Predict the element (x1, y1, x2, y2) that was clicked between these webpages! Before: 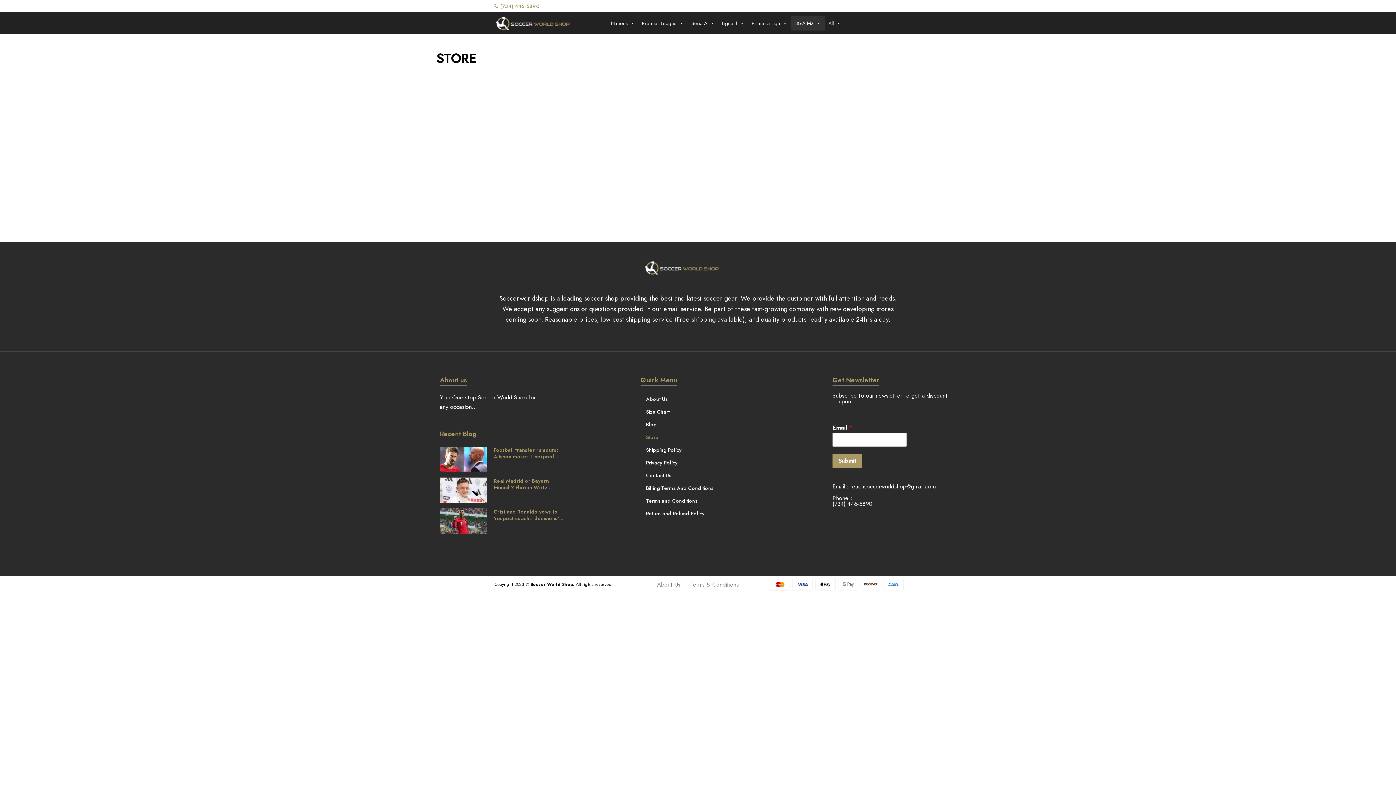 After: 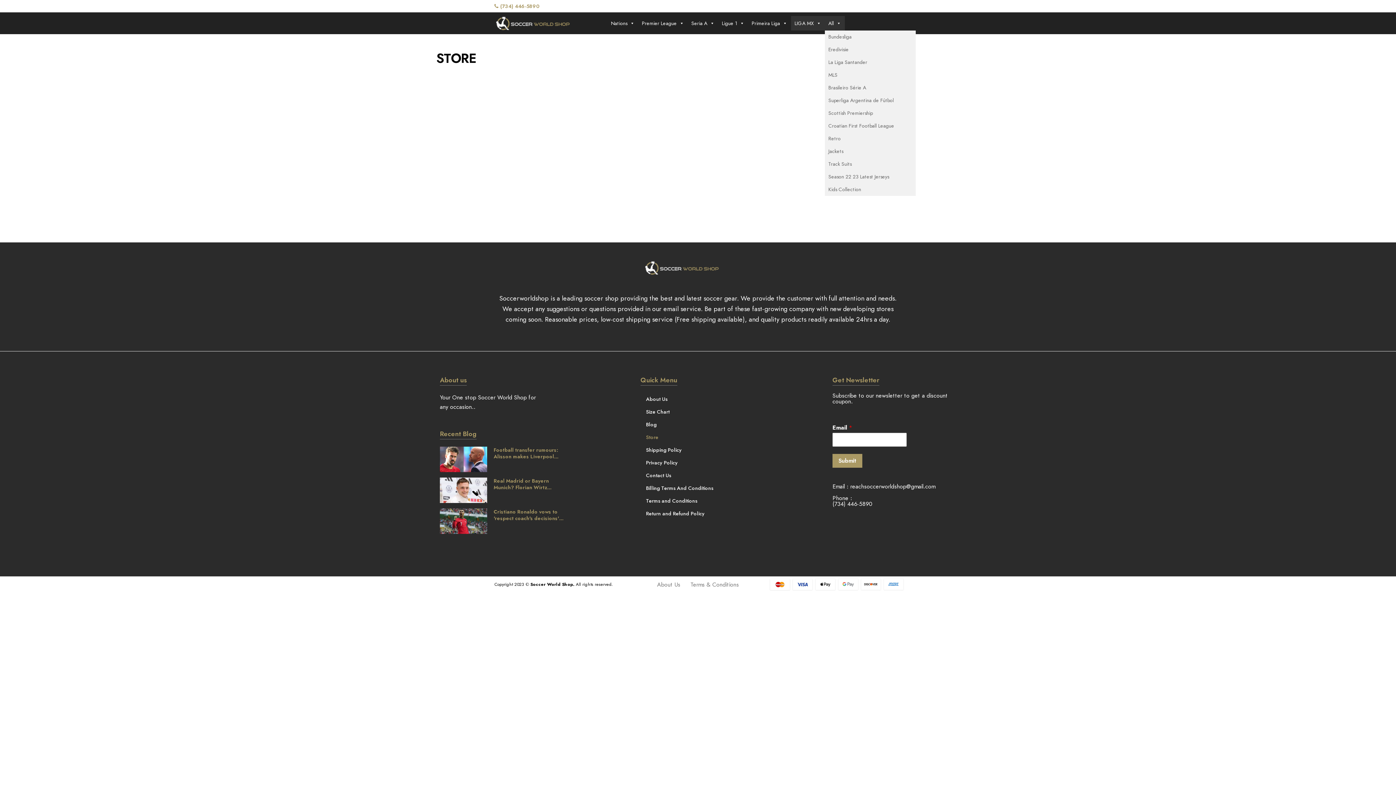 Action: bbox: (824, 16, 844, 30) label: All